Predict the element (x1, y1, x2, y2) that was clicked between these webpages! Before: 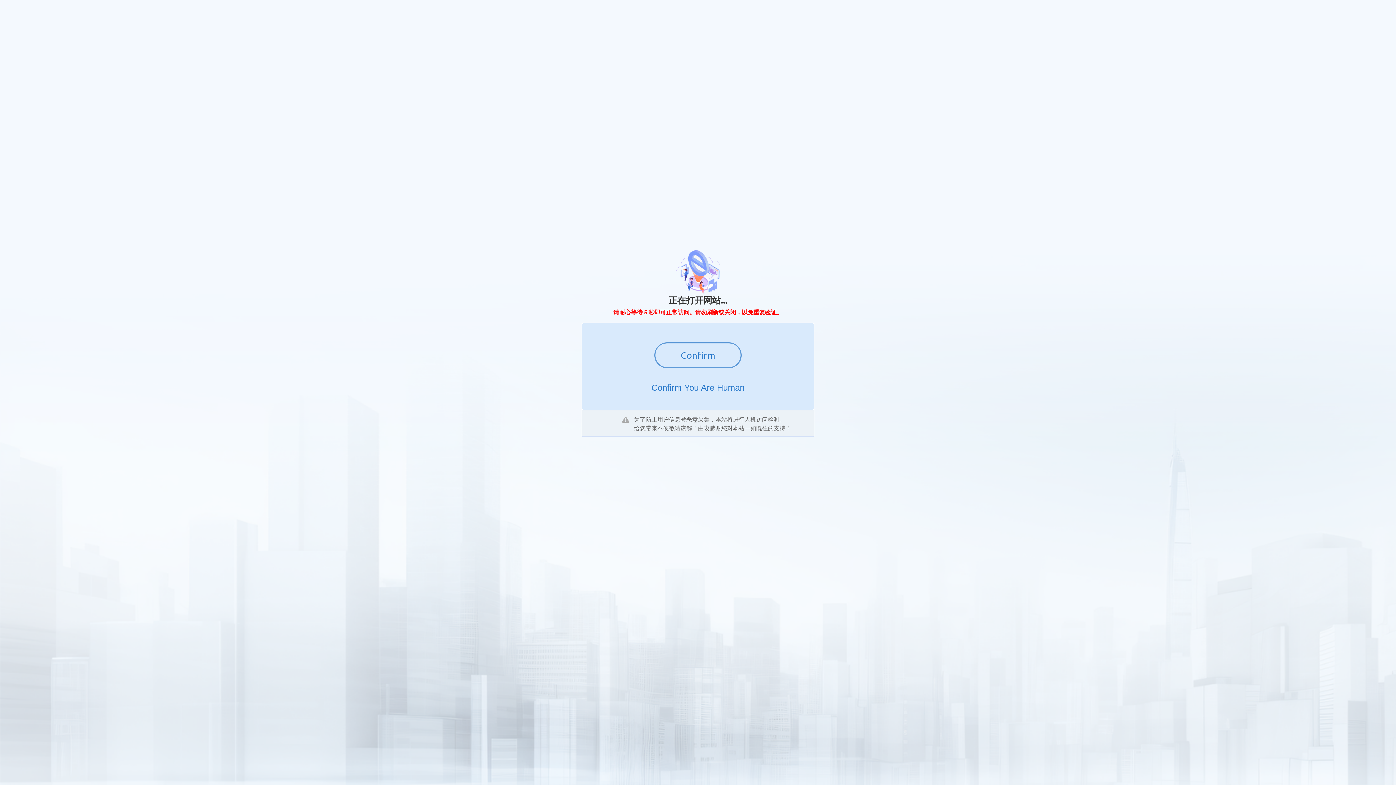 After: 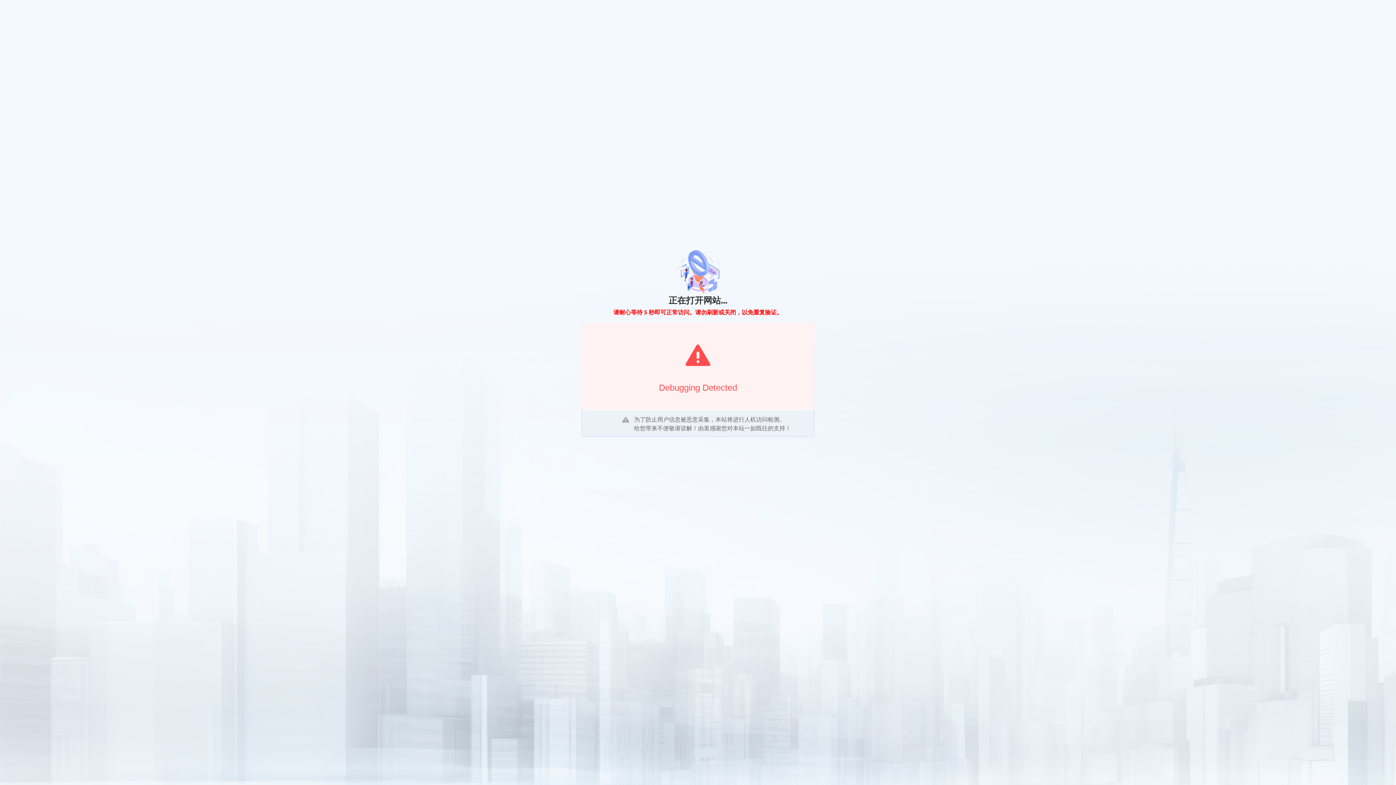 Action: bbox: (654, 342, 741, 368) label: Confirm